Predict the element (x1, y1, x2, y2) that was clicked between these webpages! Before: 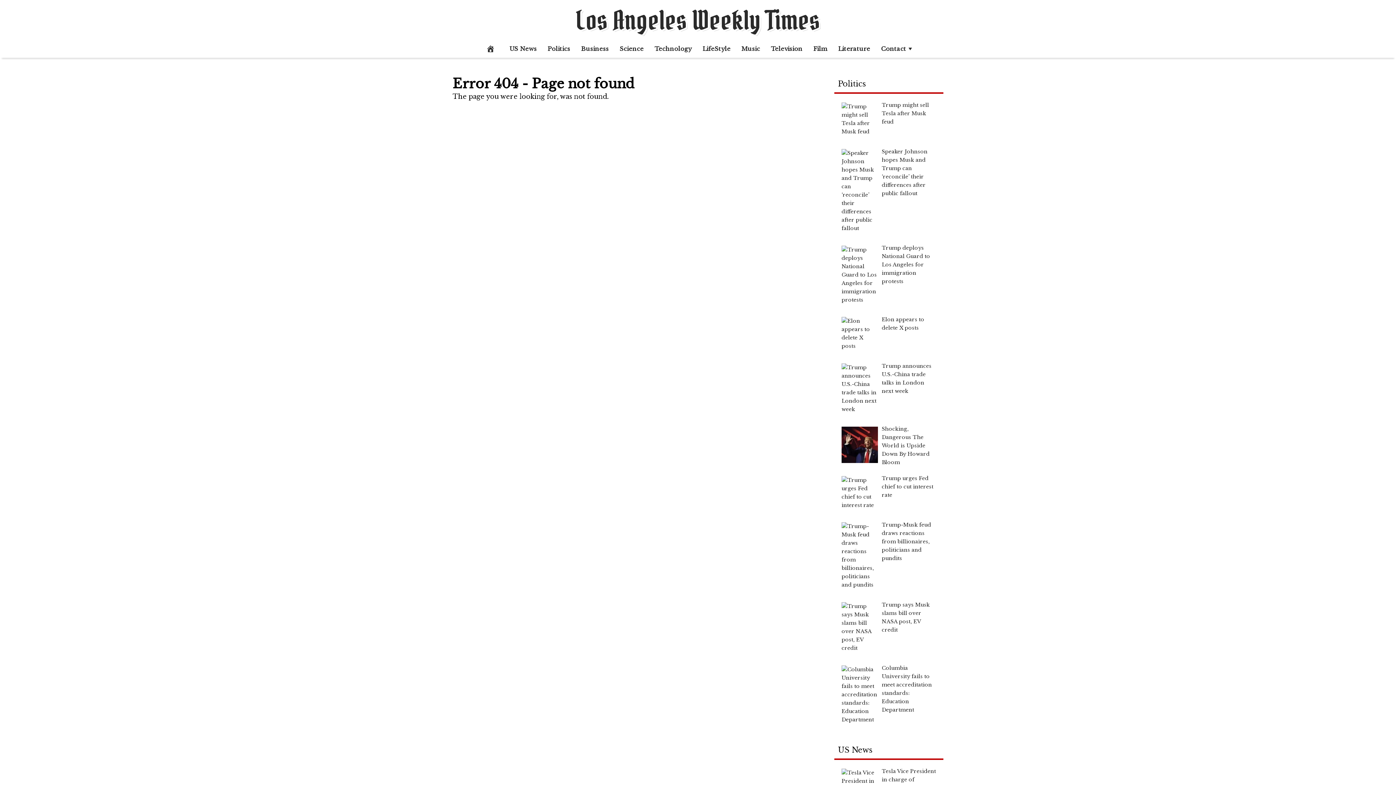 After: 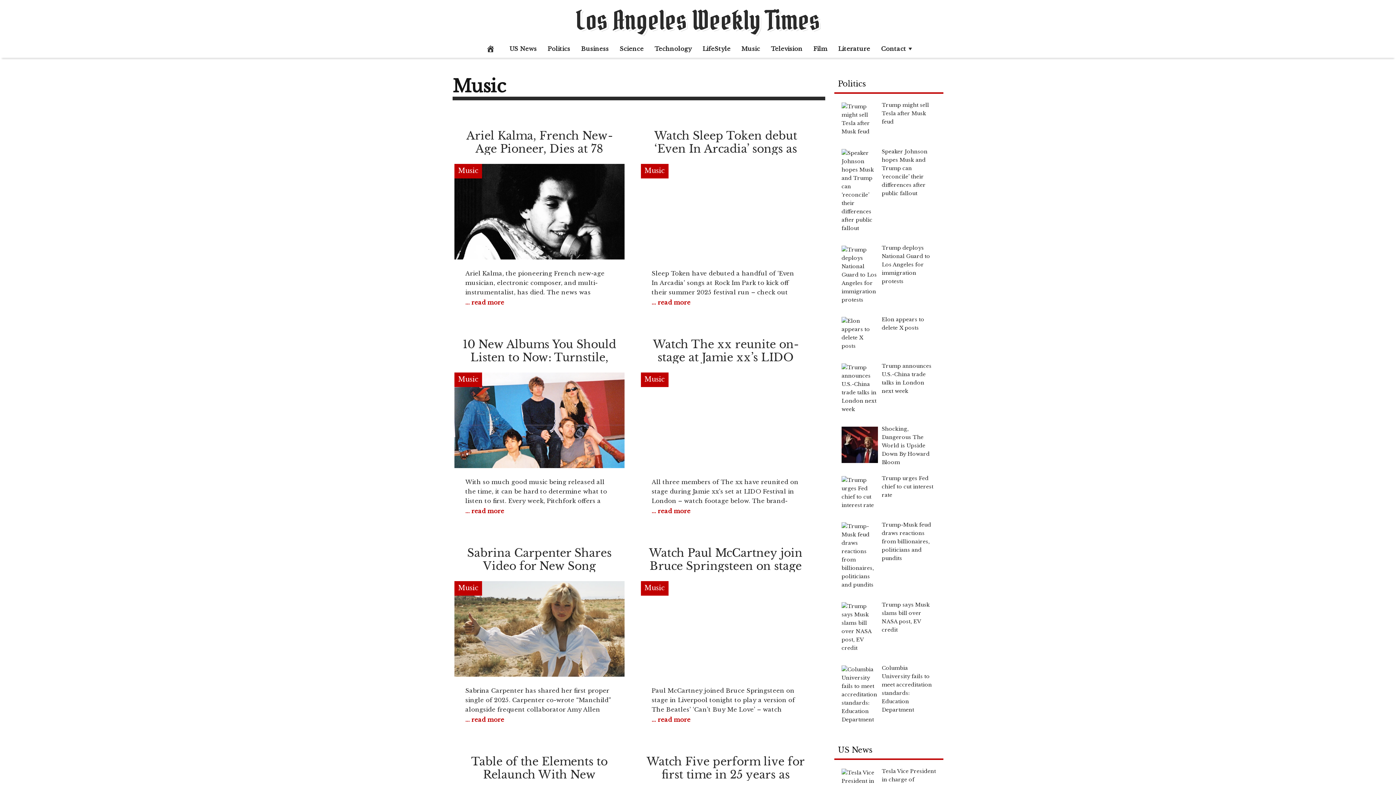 Action: label: Music bbox: (736, 39, 765, 57)